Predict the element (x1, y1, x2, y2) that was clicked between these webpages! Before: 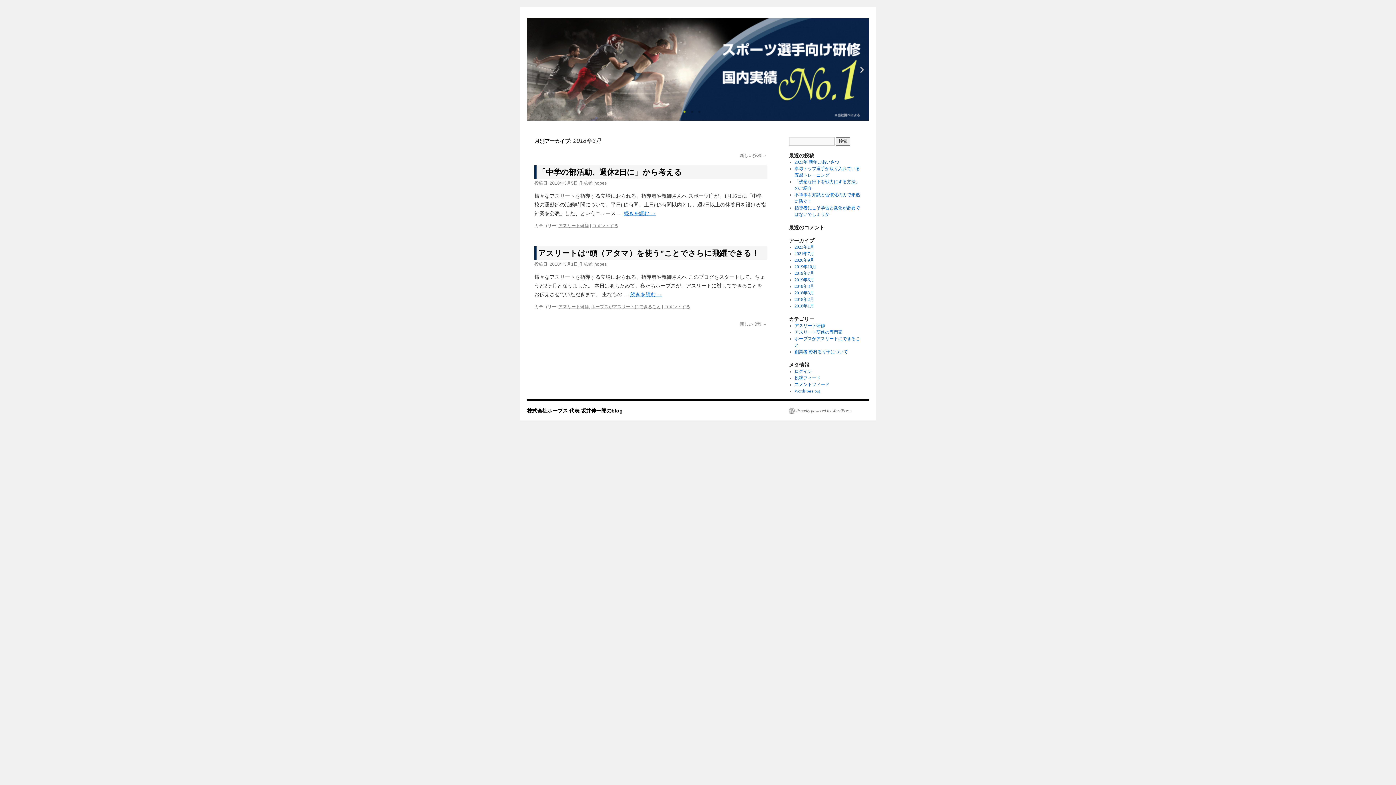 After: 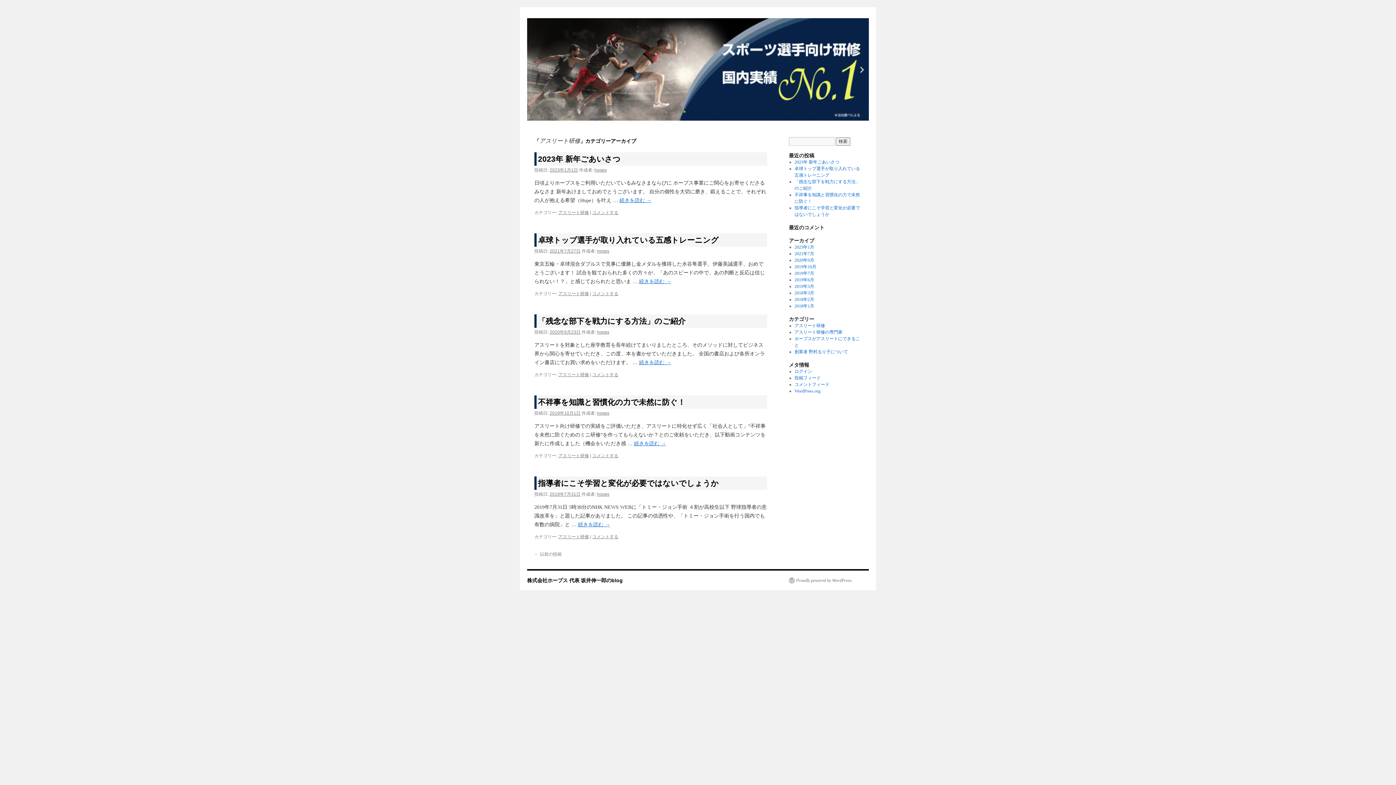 Action: bbox: (558, 223, 589, 228) label: アスリート研修